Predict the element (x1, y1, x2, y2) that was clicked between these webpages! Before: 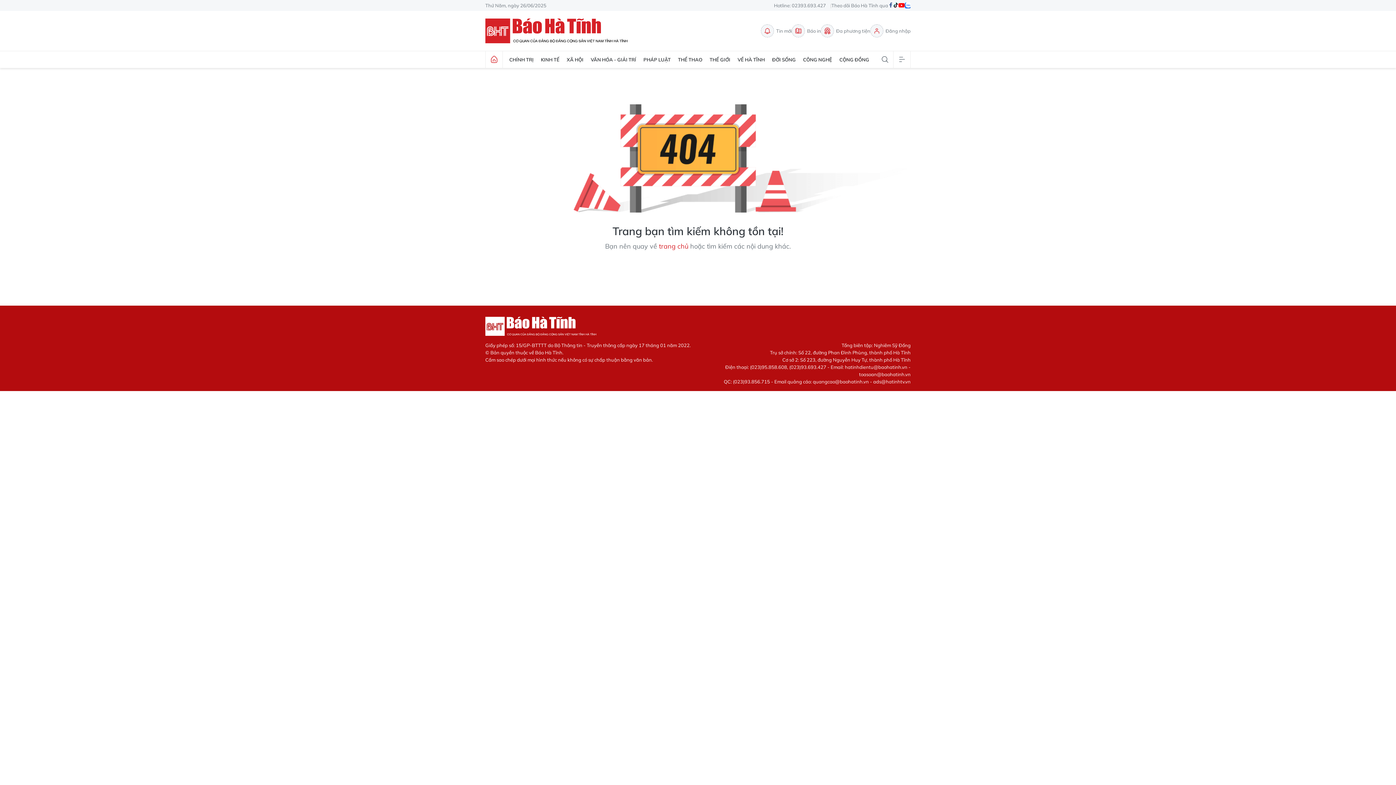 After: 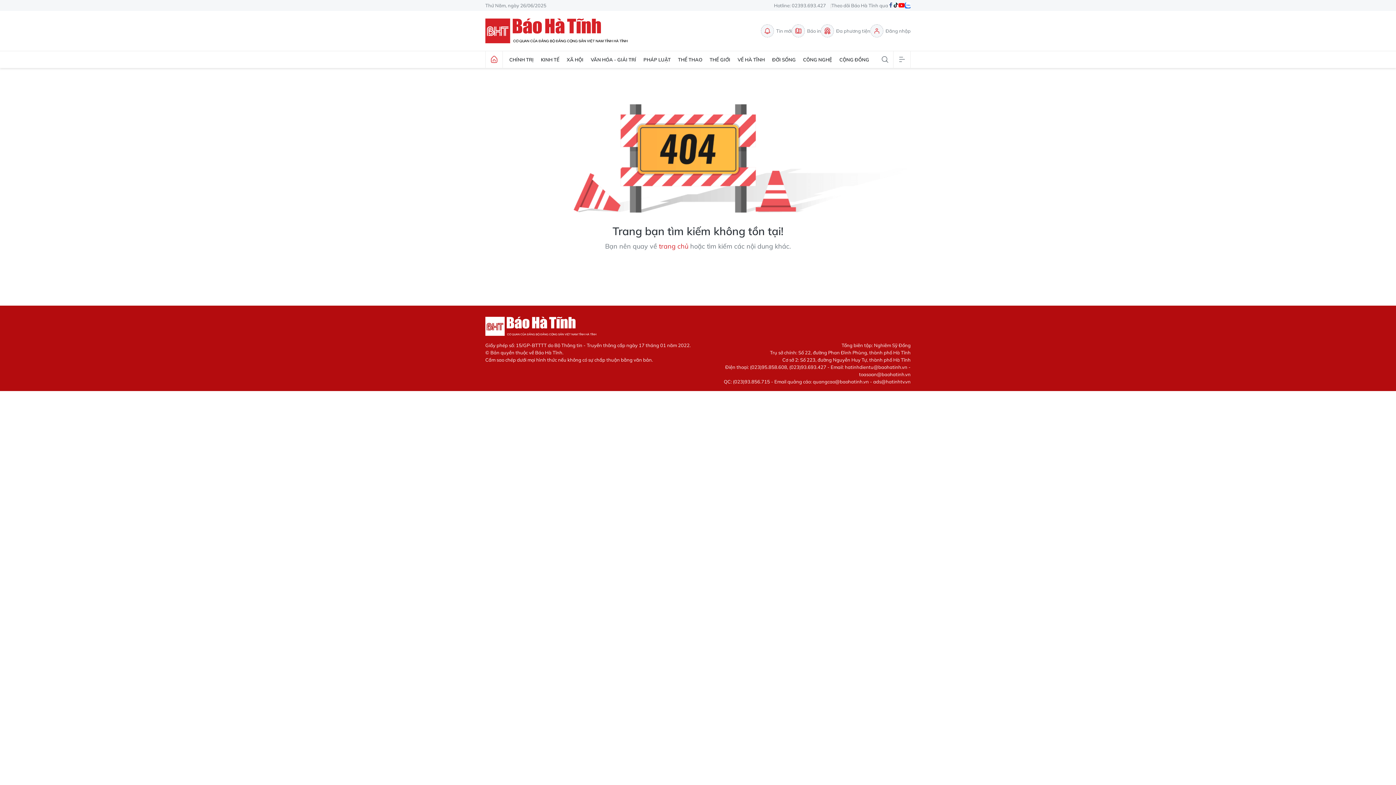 Action: bbox: (888, 1, 893, 9)